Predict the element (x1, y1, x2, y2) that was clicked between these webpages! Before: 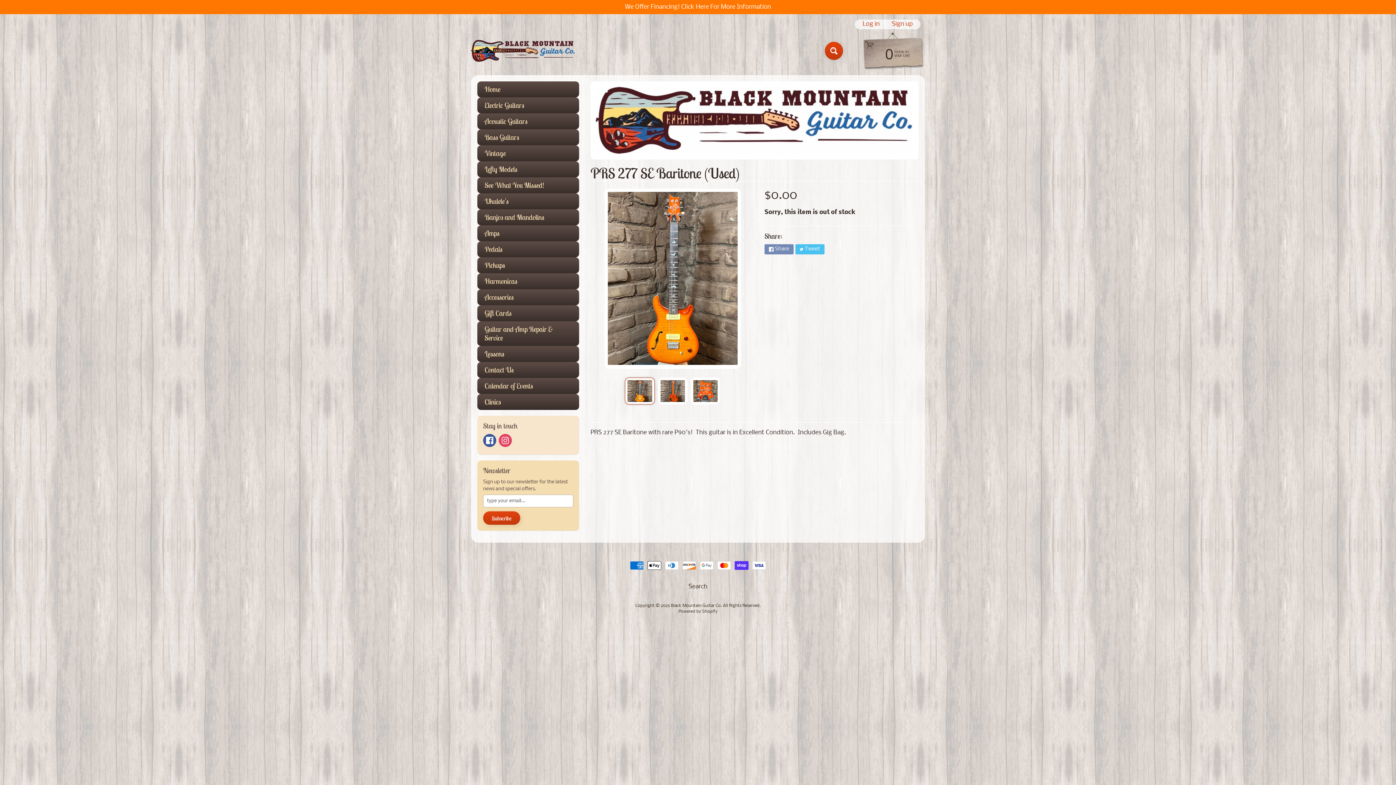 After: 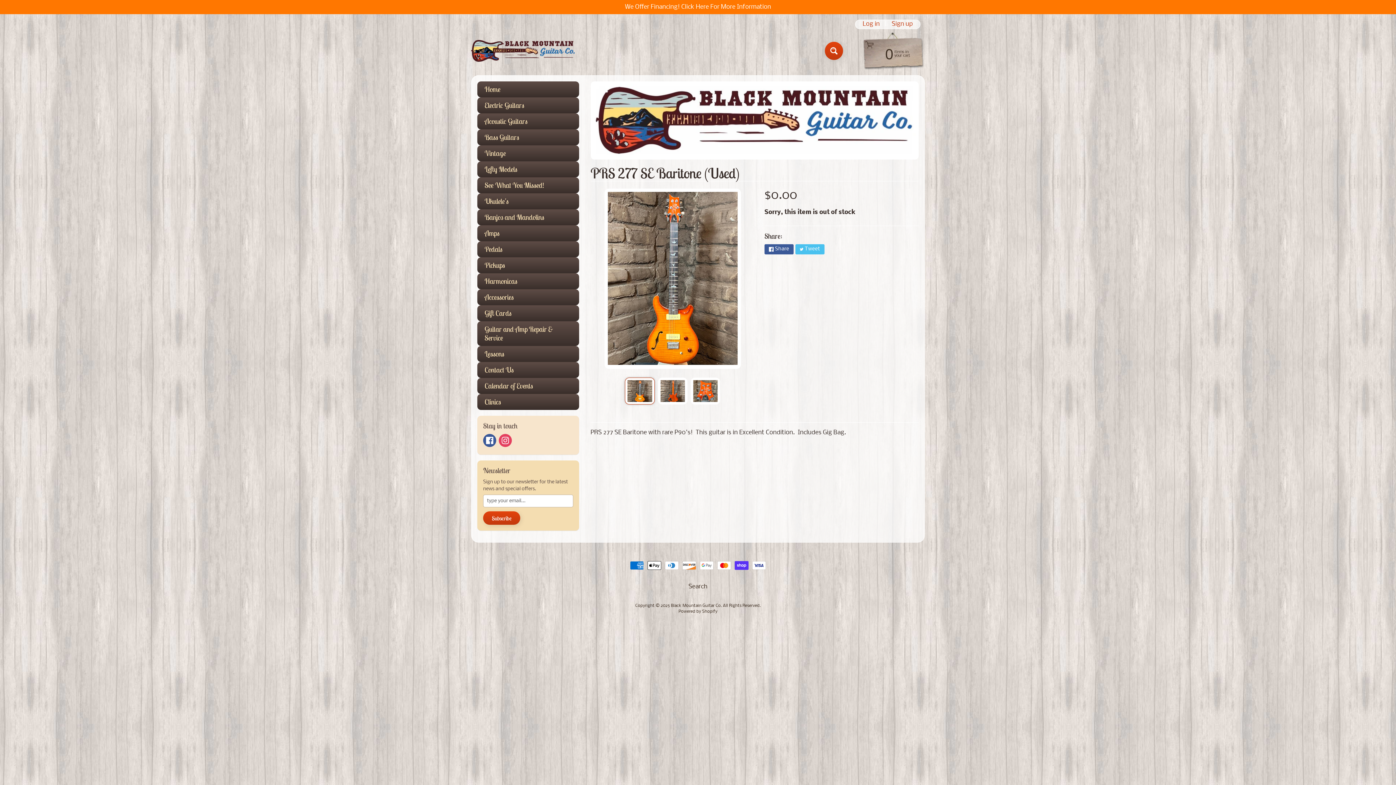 Action: label: Share bbox: (764, 244, 793, 254)